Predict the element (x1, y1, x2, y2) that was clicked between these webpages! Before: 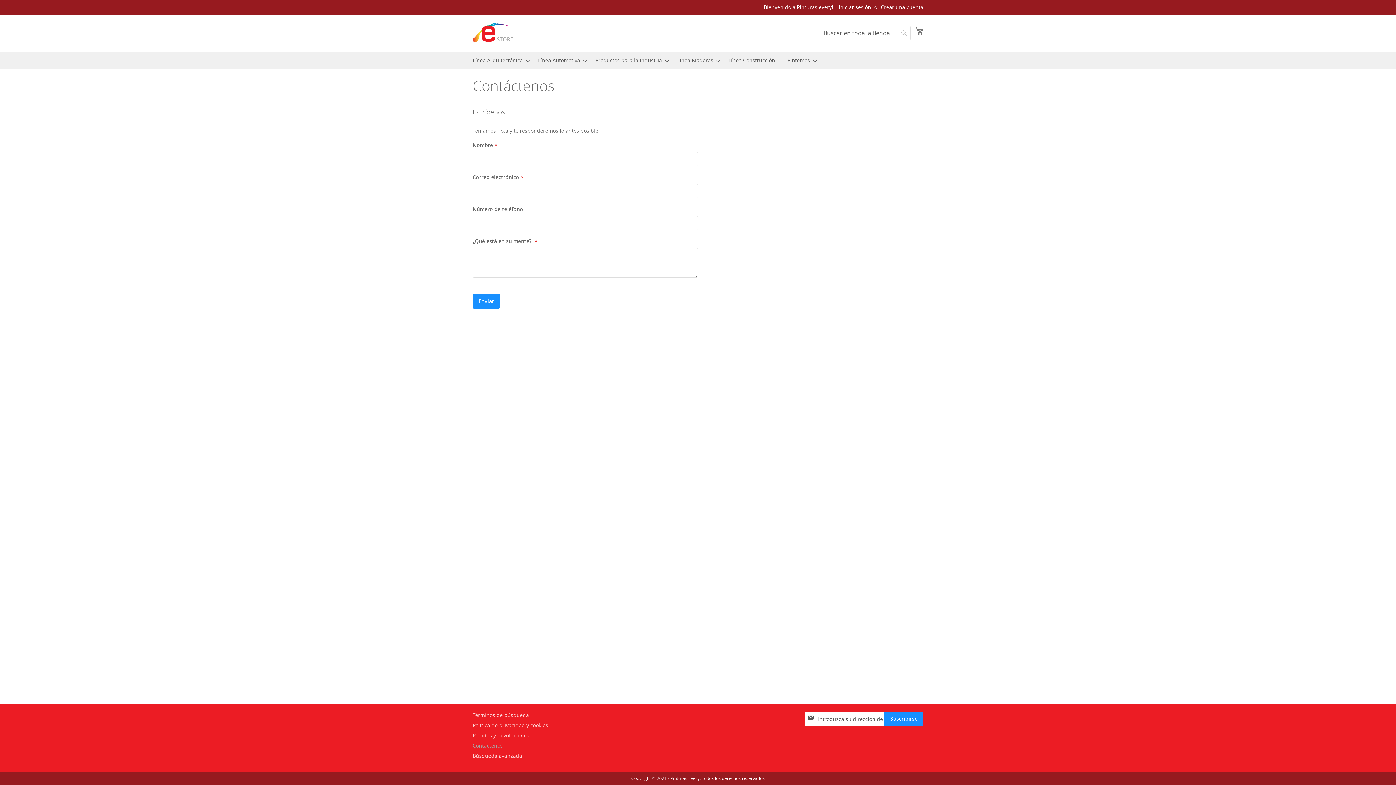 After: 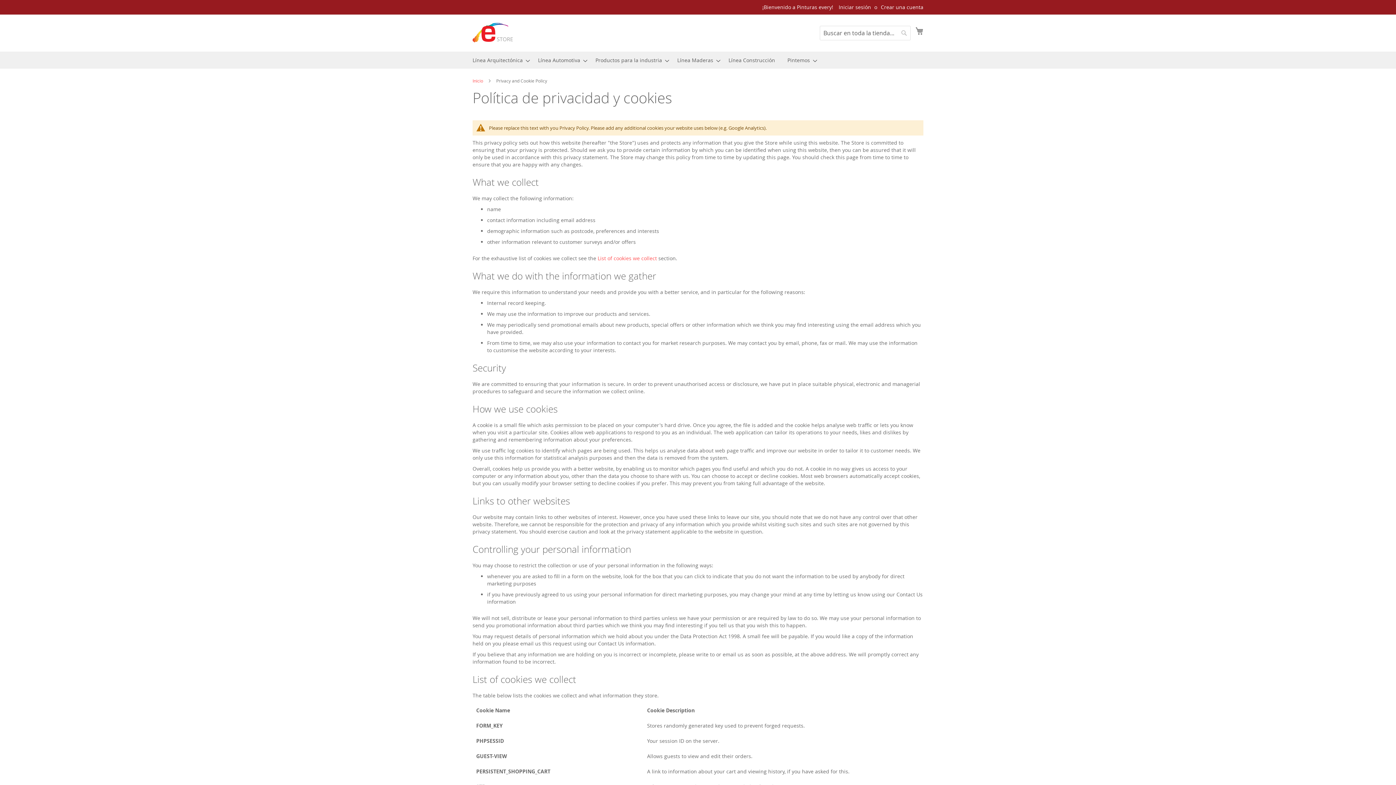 Action: label: Política de privacidad y cookies bbox: (472, 718, 548, 732)